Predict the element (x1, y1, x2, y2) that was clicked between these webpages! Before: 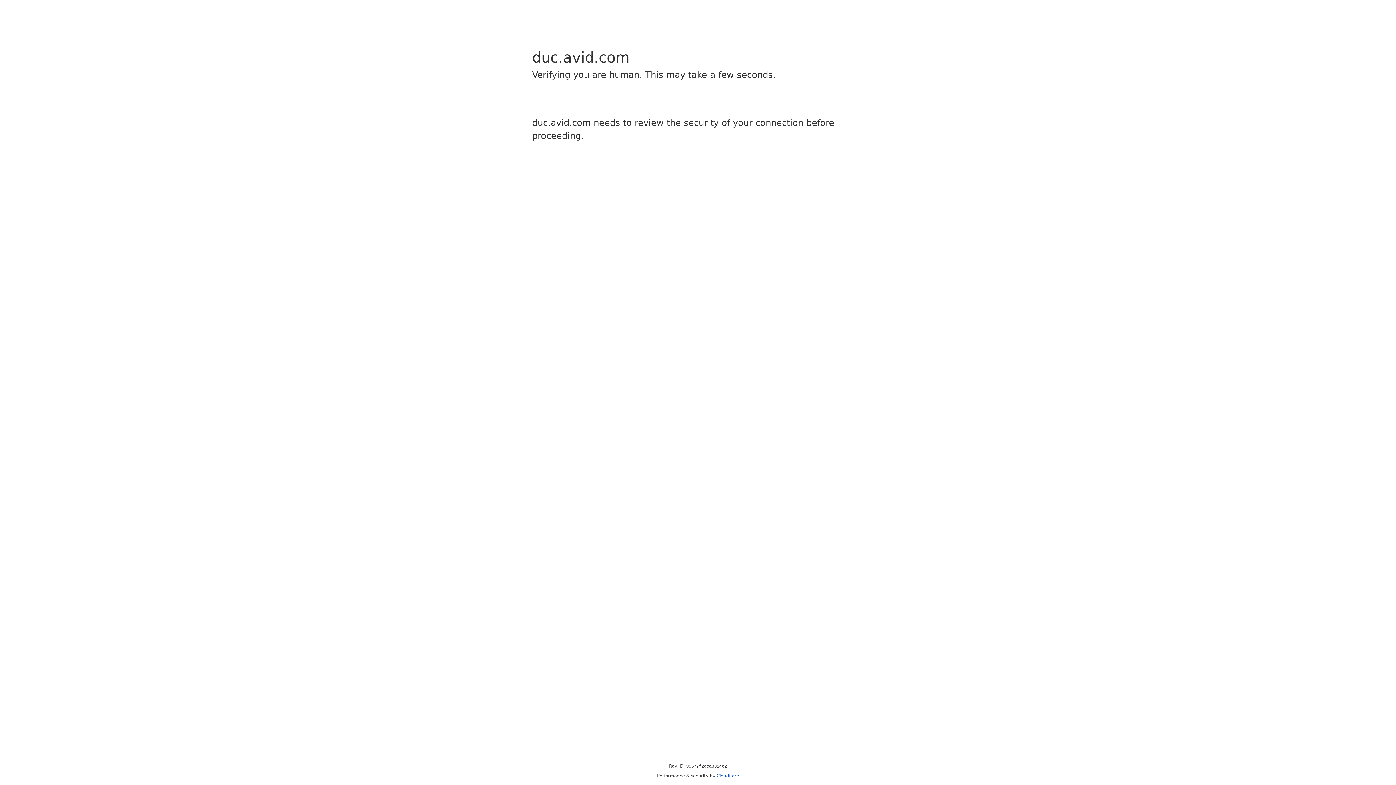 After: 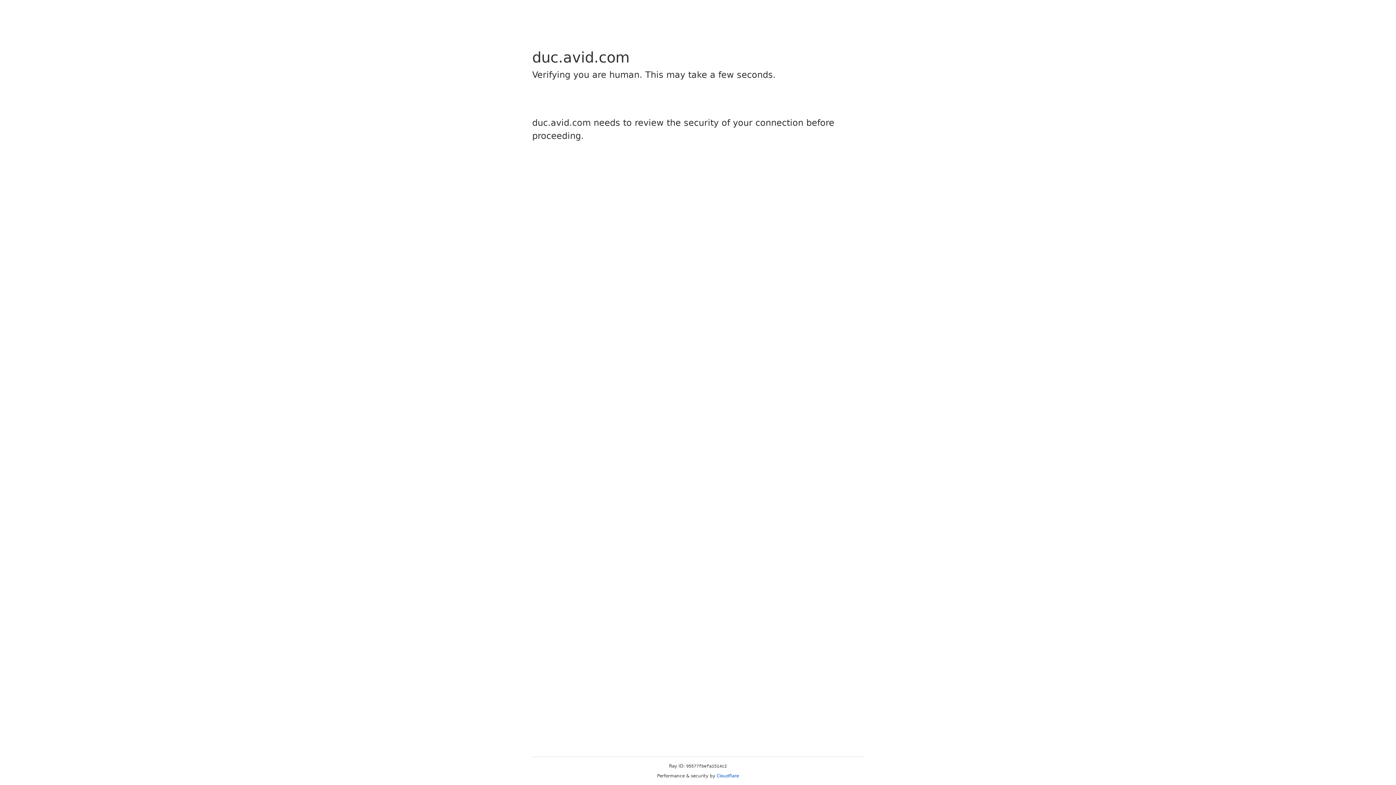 Action: bbox: (716, 773, 739, 778) label: Cloudflare